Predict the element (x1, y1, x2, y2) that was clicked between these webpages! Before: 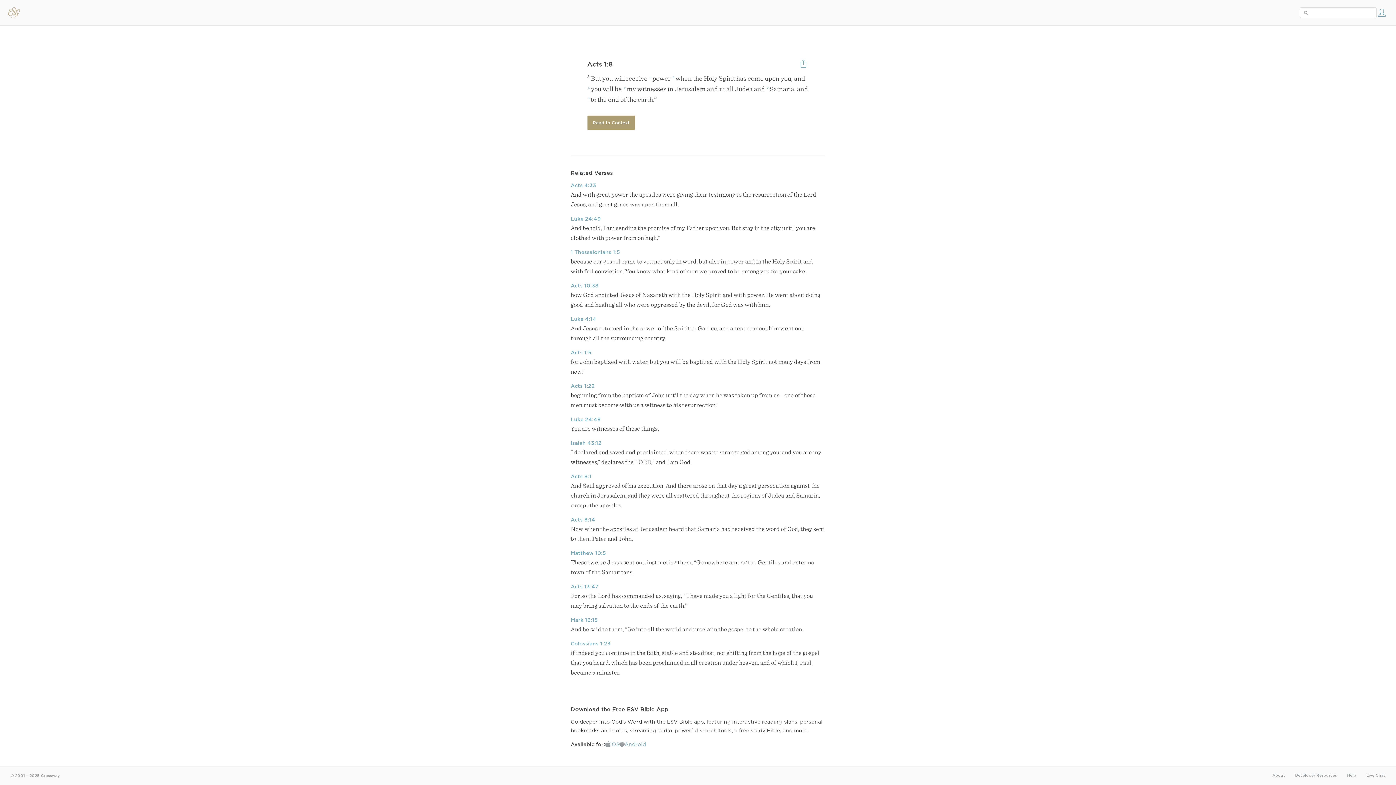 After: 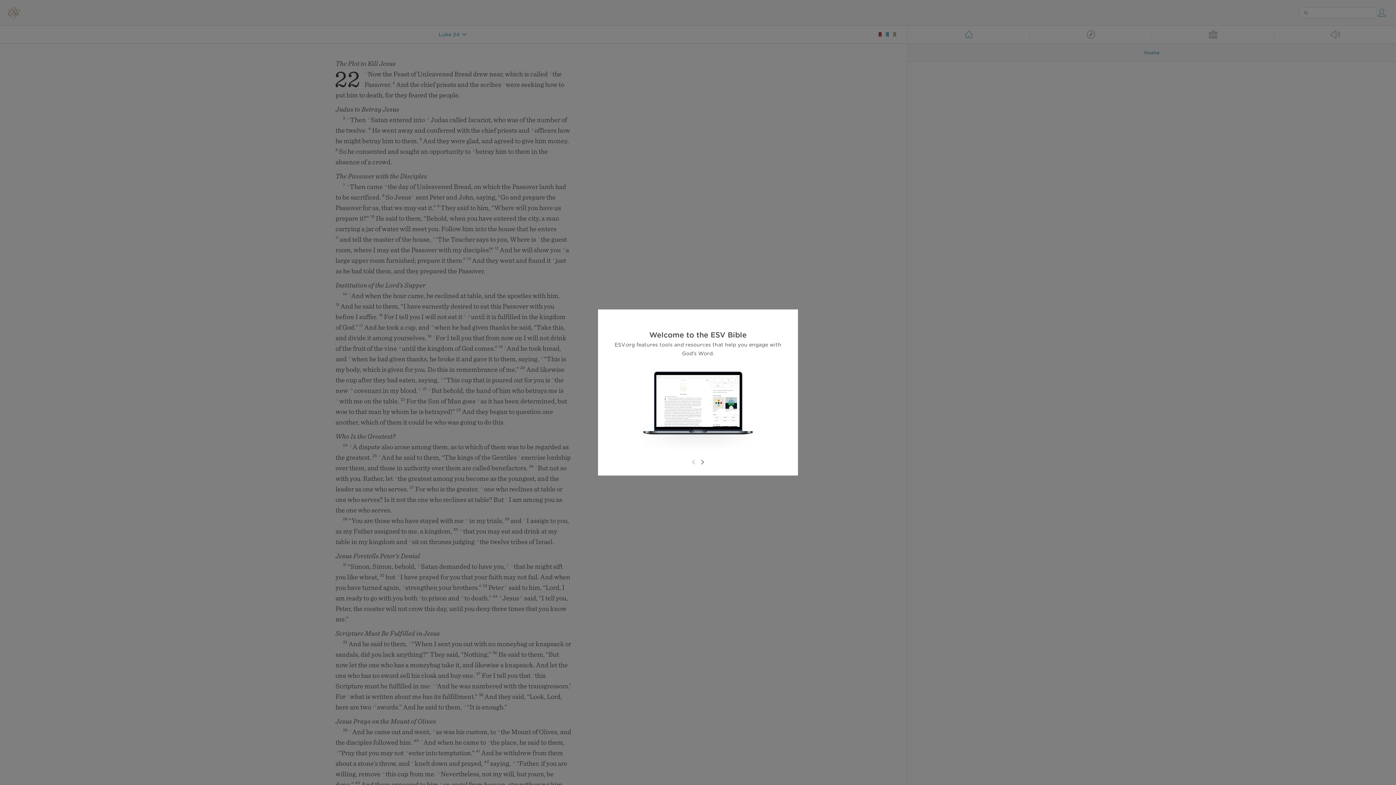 Action: label: Luke 24:49 bbox: (570, 216, 600, 221)